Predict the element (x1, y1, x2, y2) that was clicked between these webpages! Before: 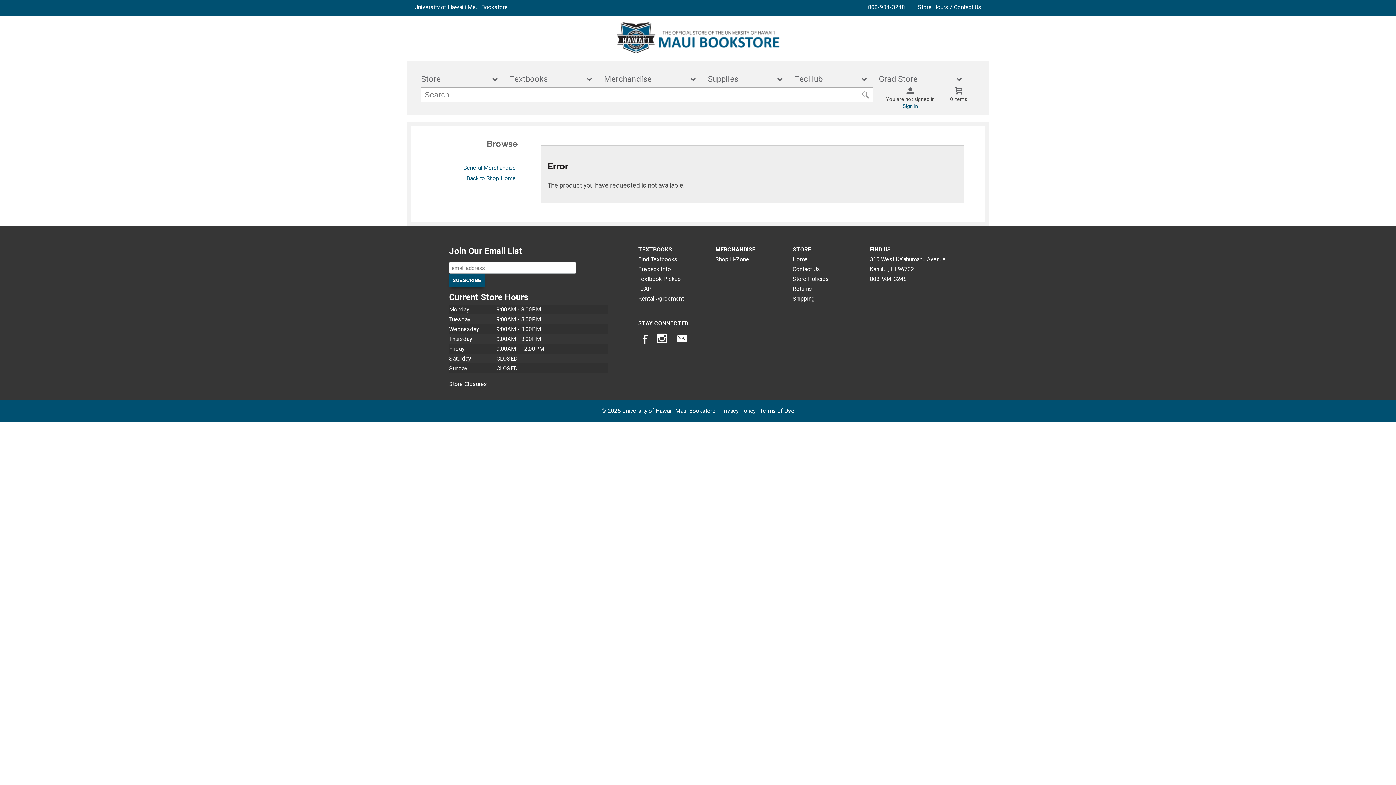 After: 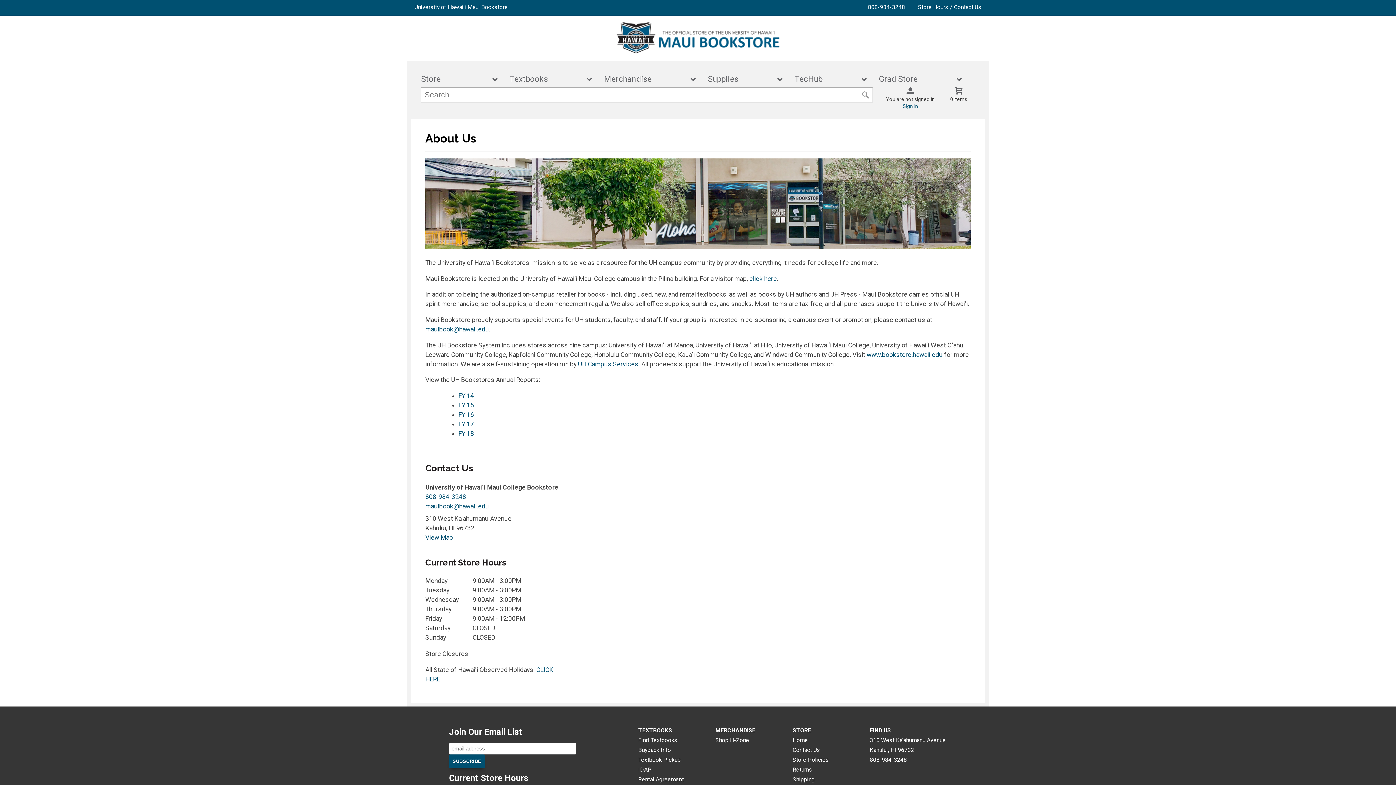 Action: label: Store Closures bbox: (449, 380, 487, 387)